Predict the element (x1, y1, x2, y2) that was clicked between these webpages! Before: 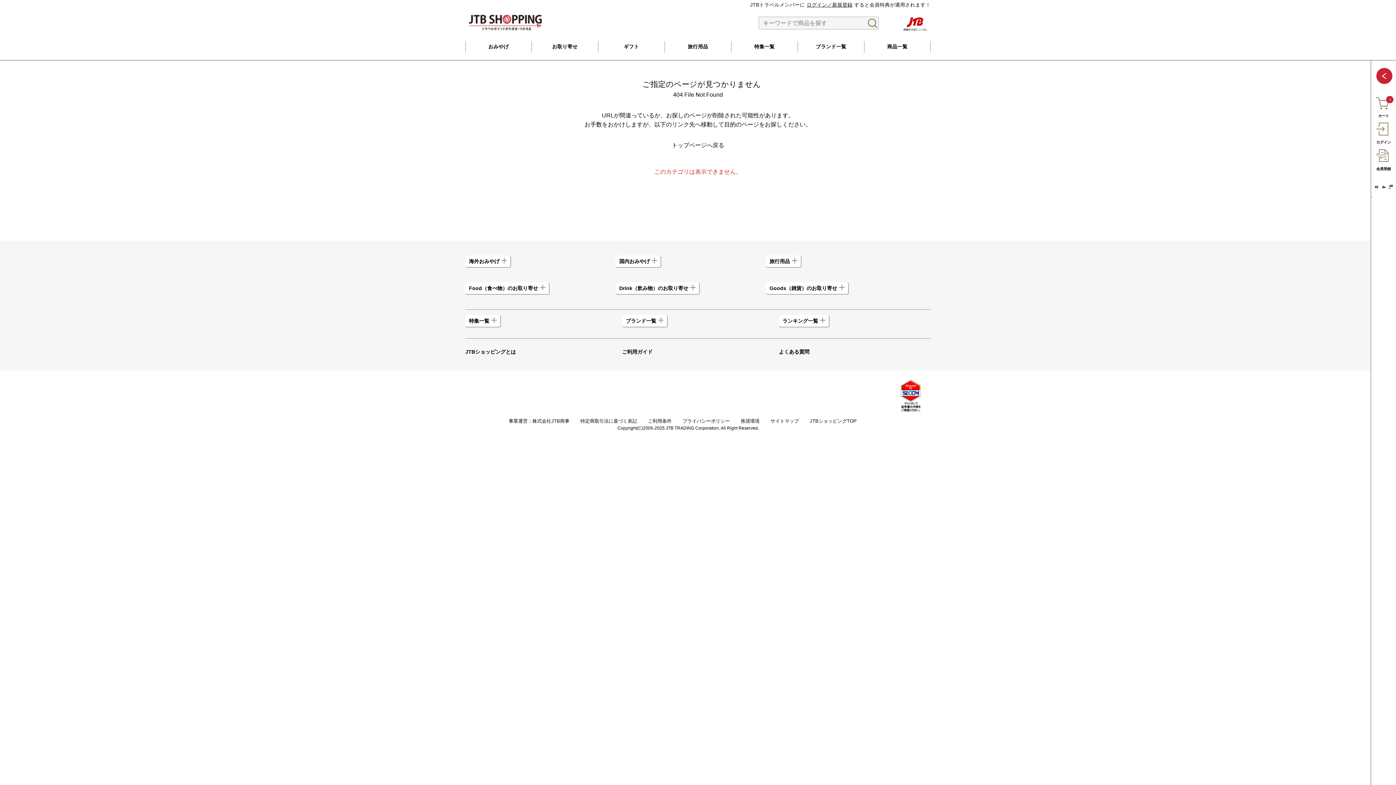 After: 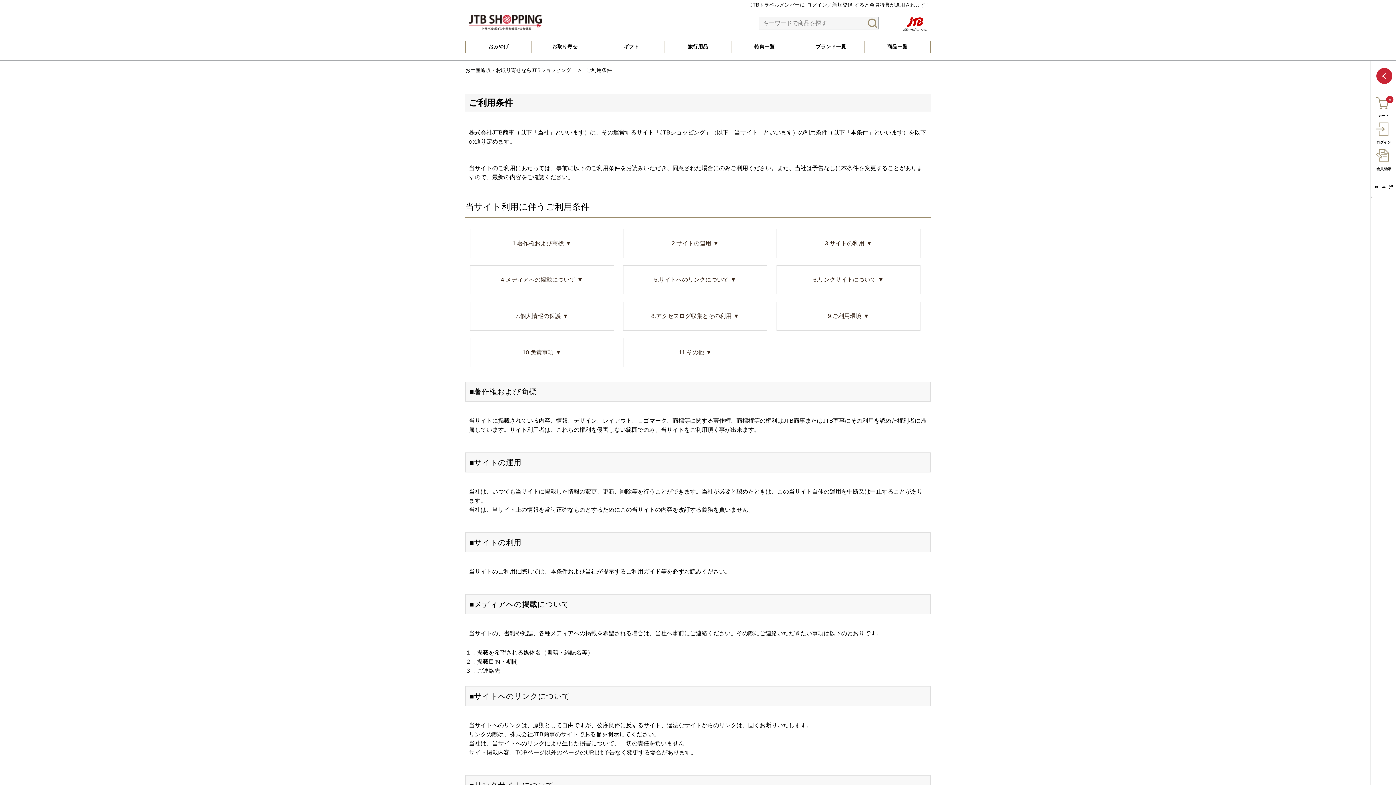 Action: label: ご利用条件 bbox: (648, 418, 671, 424)